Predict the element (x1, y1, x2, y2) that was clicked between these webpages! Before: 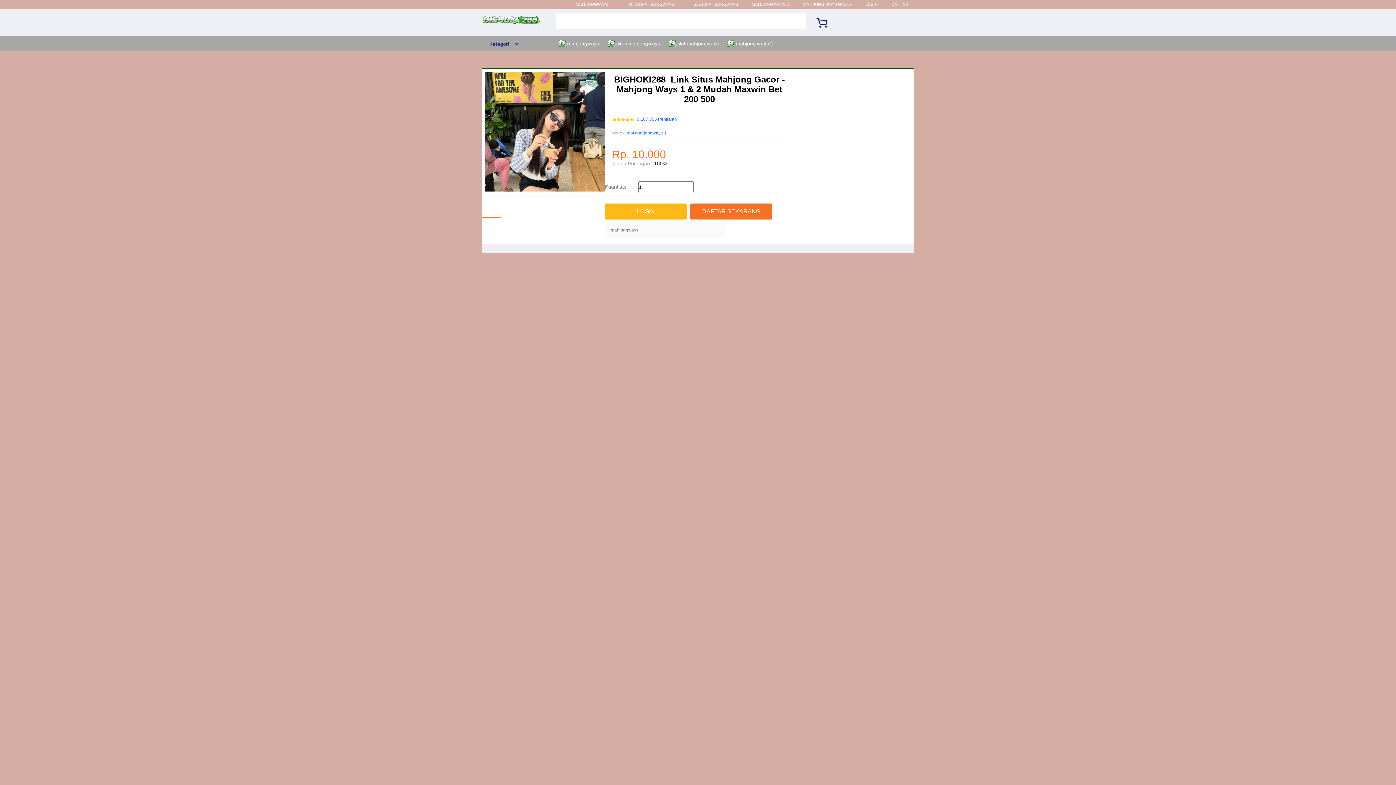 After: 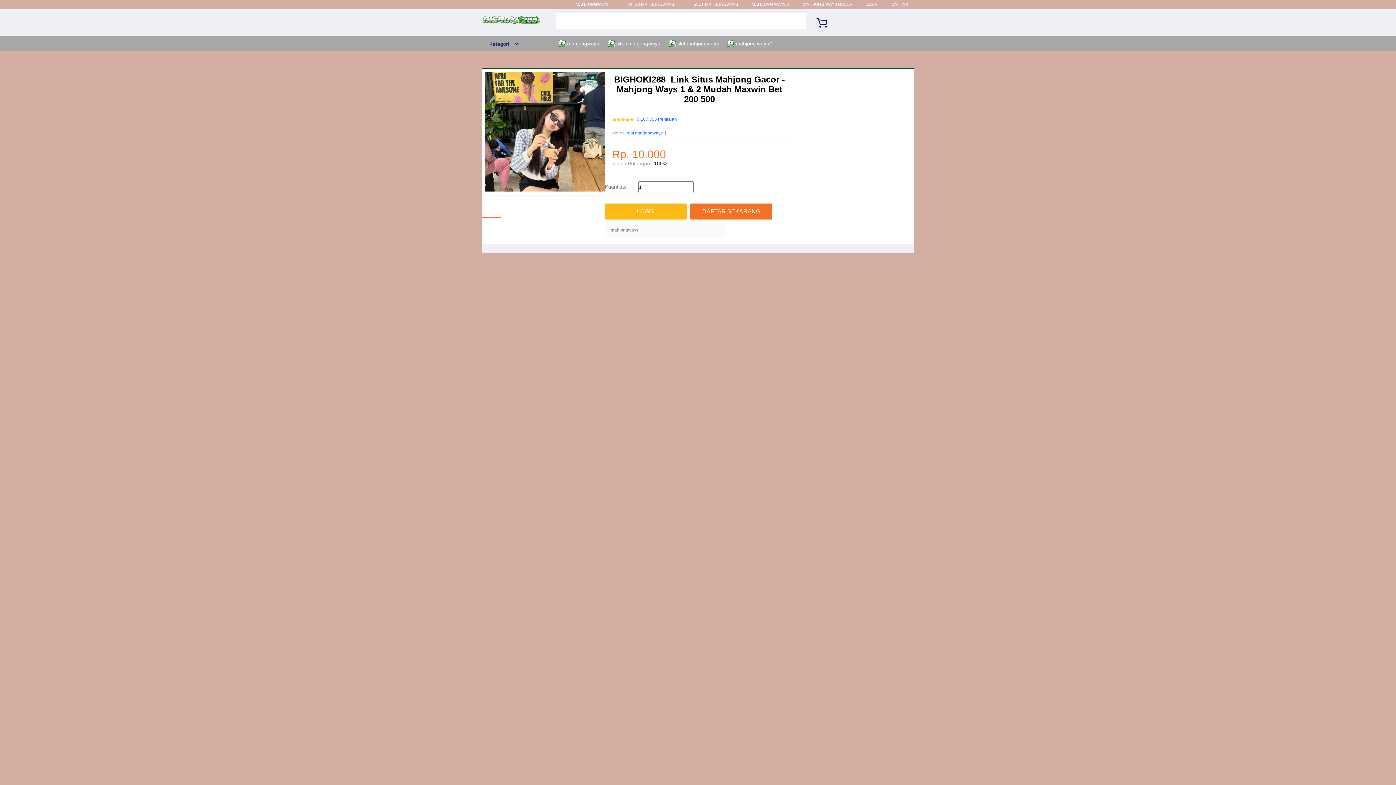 Action: bbox: (628, 1, 674, 6) label: SITUS MAHJONGWAYS